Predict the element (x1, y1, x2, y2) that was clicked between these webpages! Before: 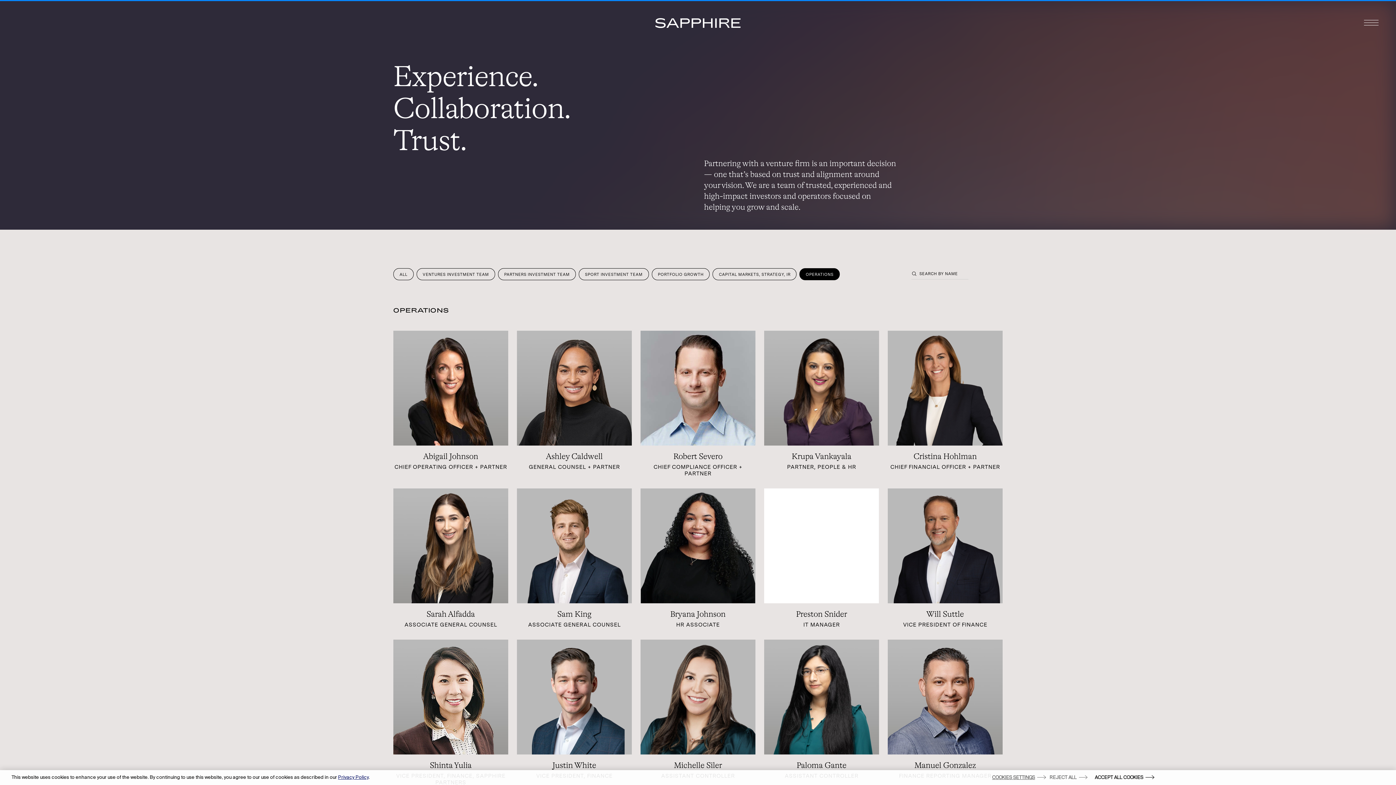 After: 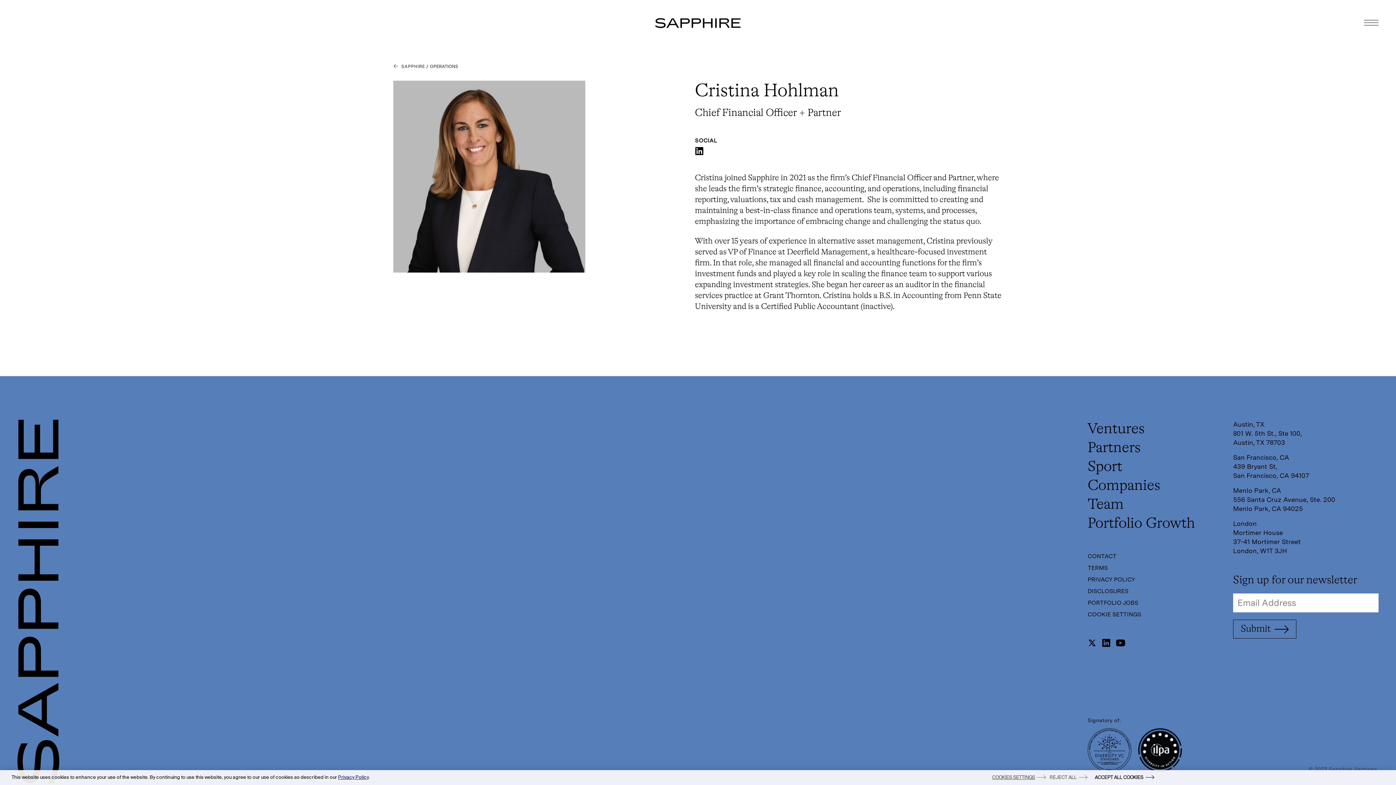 Action: bbox: (888, 330, 1002, 477) label: Cristina Hohlman
CHIEF FINANCIAL OFFICER + PARTNER